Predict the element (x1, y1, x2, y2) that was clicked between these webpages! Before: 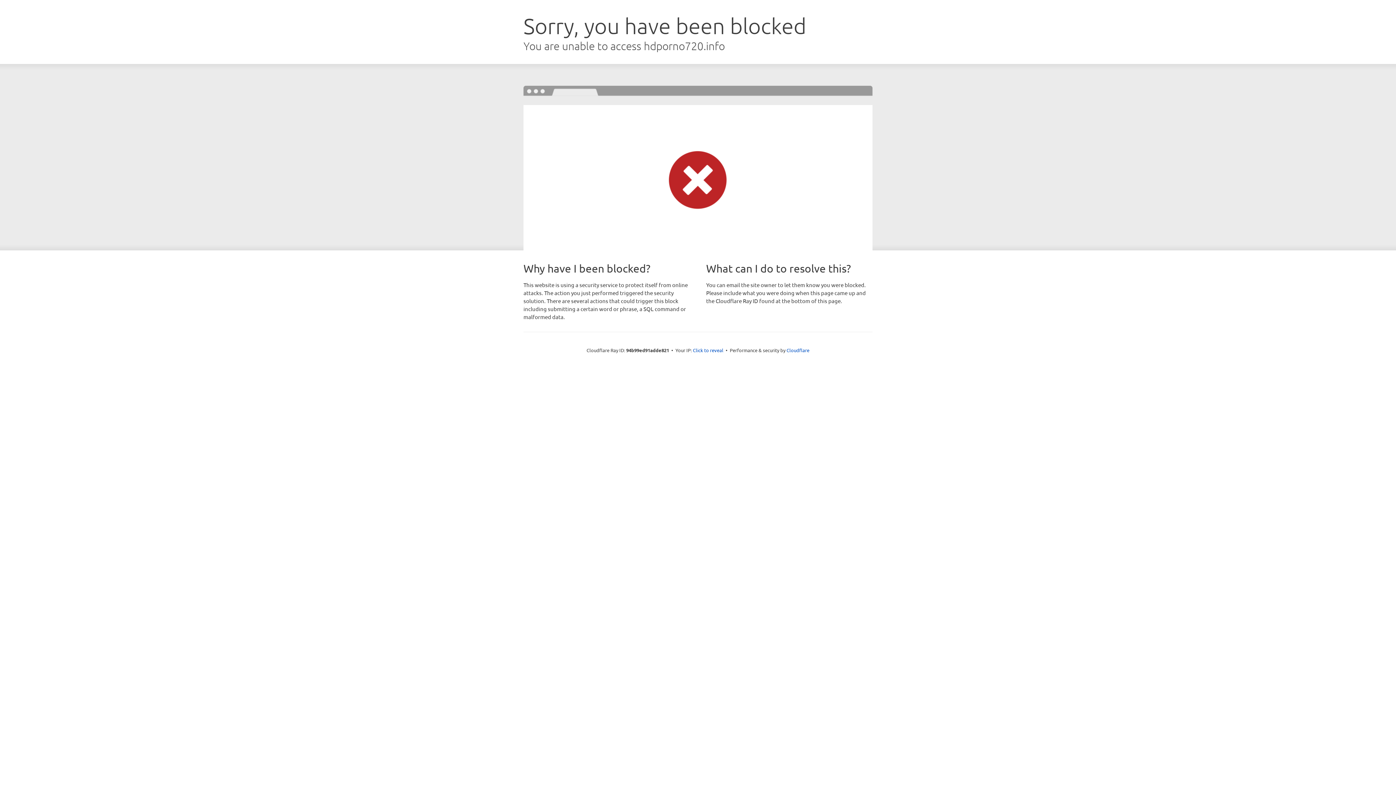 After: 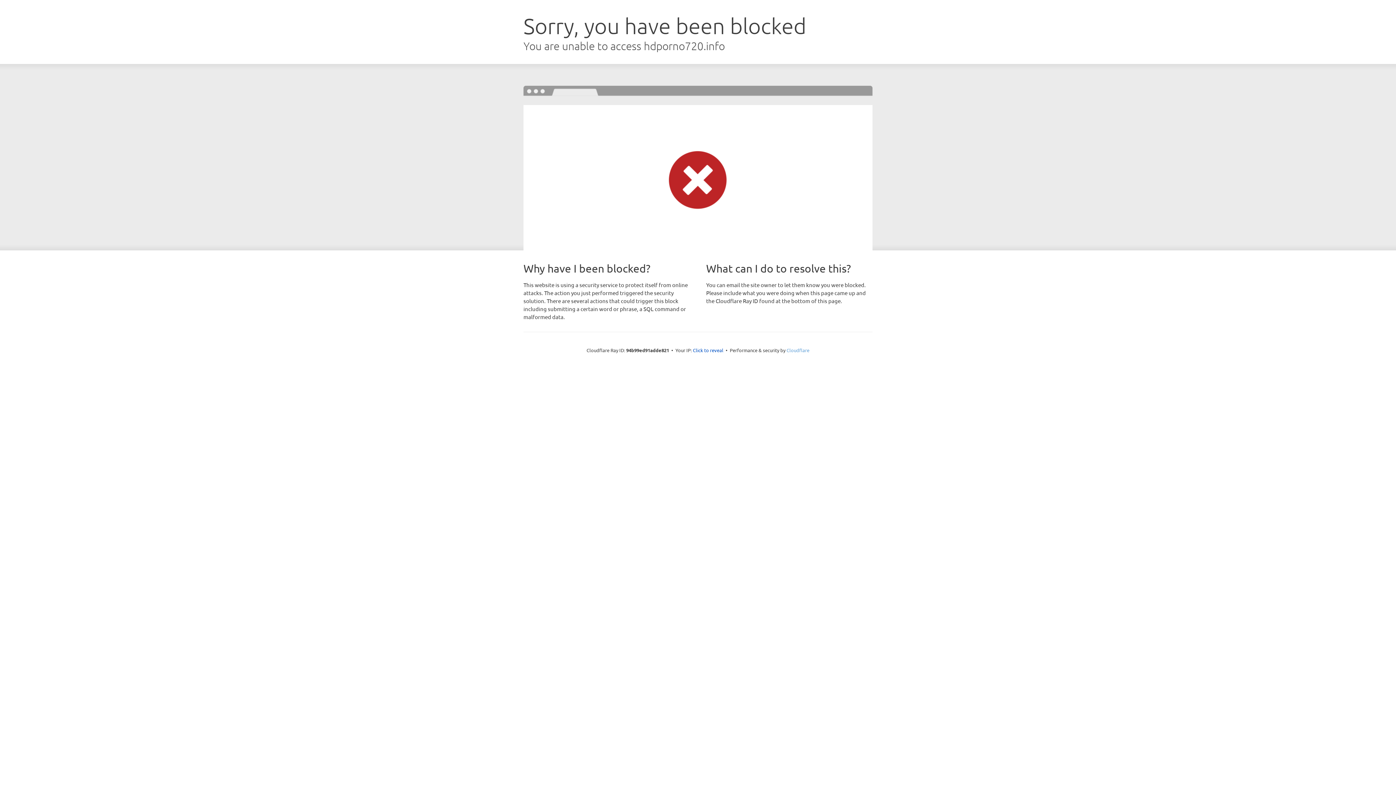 Action: bbox: (786, 347, 809, 353) label: Cloudflare